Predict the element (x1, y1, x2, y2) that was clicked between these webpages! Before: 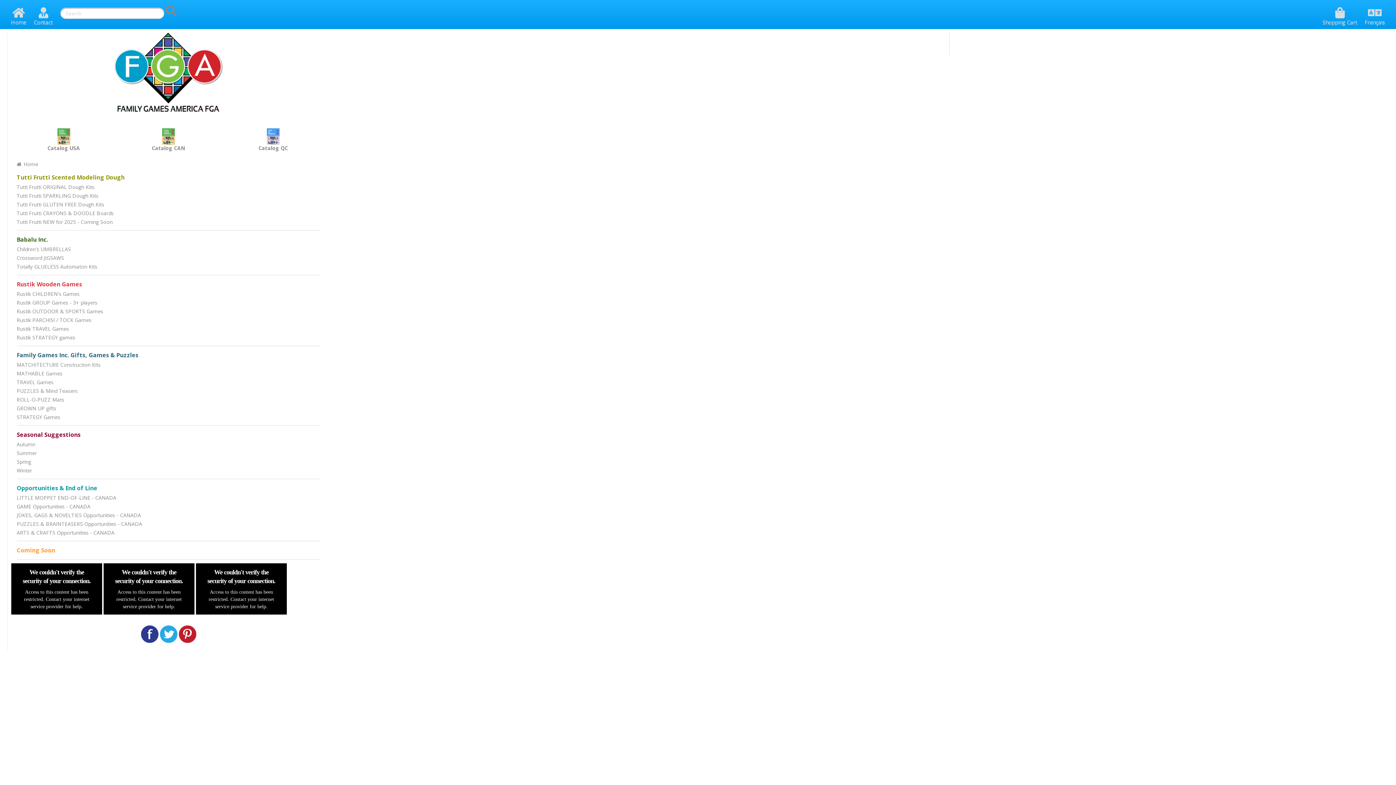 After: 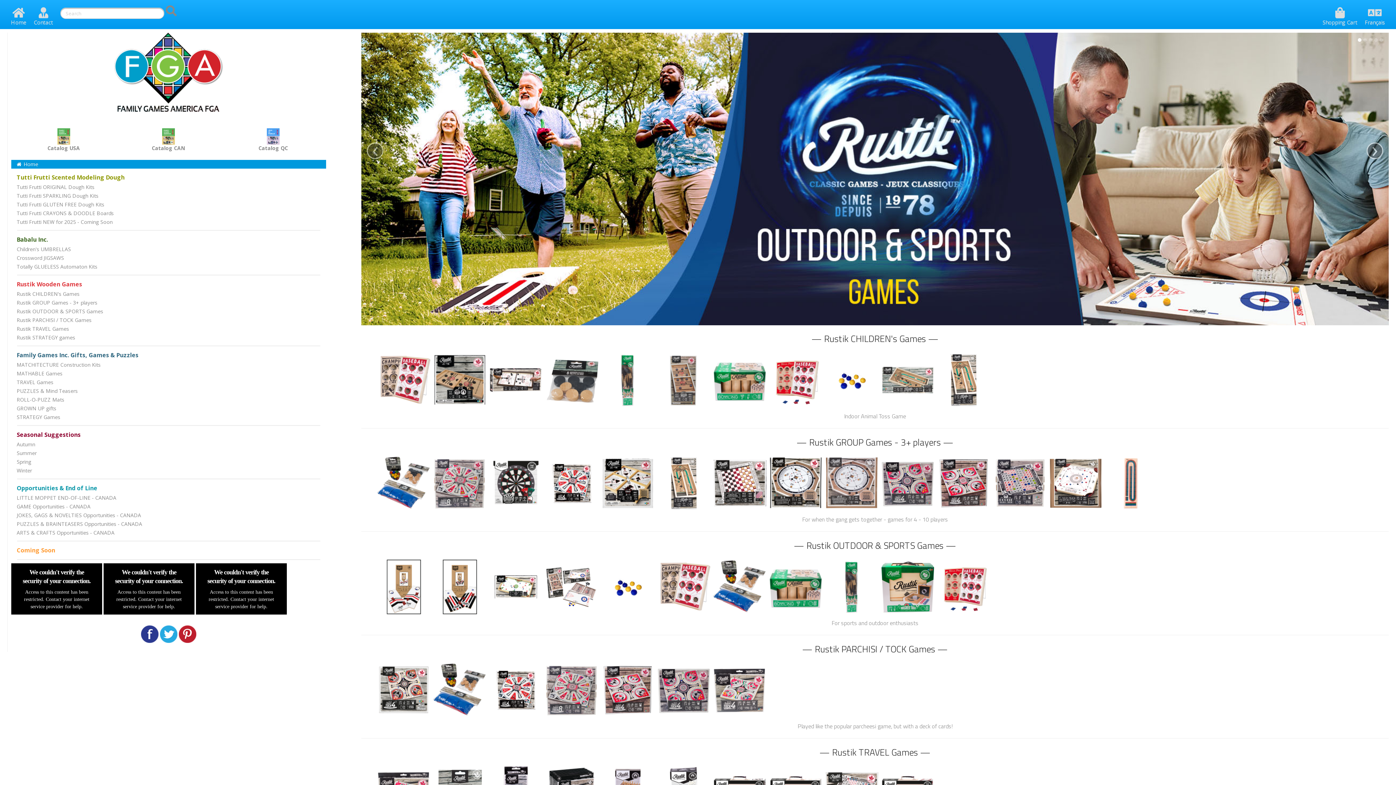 Action: bbox: (7, 0, 30, 29) label: 
Home